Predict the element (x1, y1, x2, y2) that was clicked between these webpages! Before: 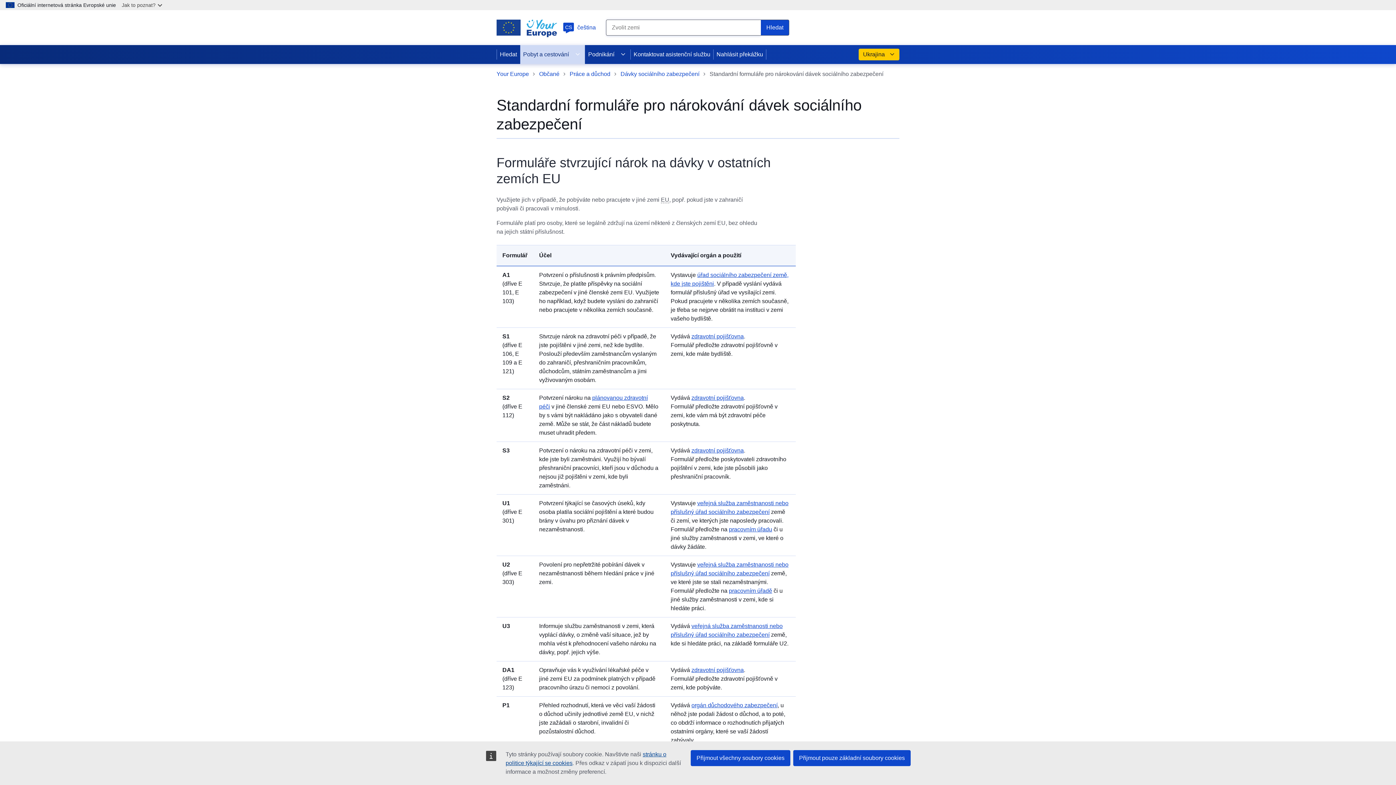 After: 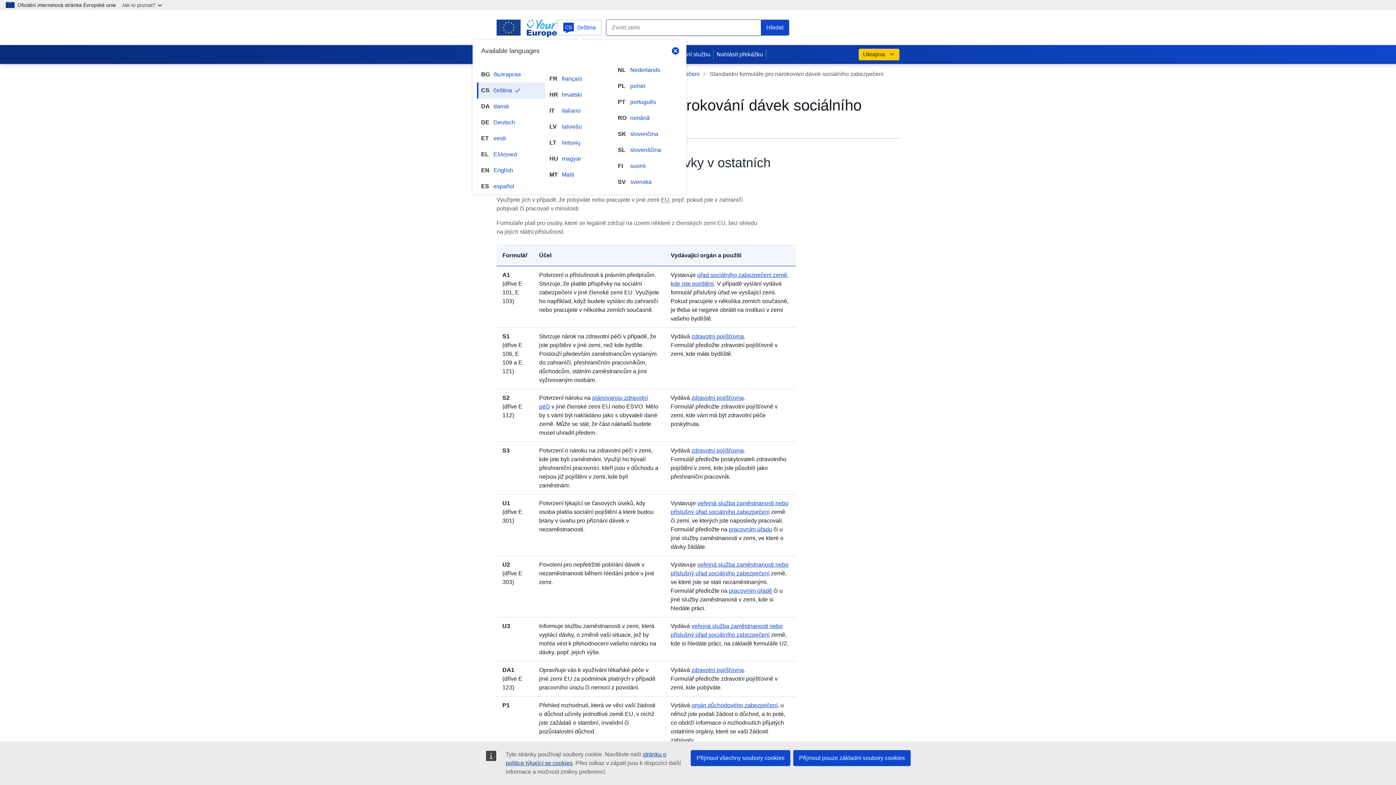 Action: bbox: (557, 19, 601, 35) label: CS
čeština